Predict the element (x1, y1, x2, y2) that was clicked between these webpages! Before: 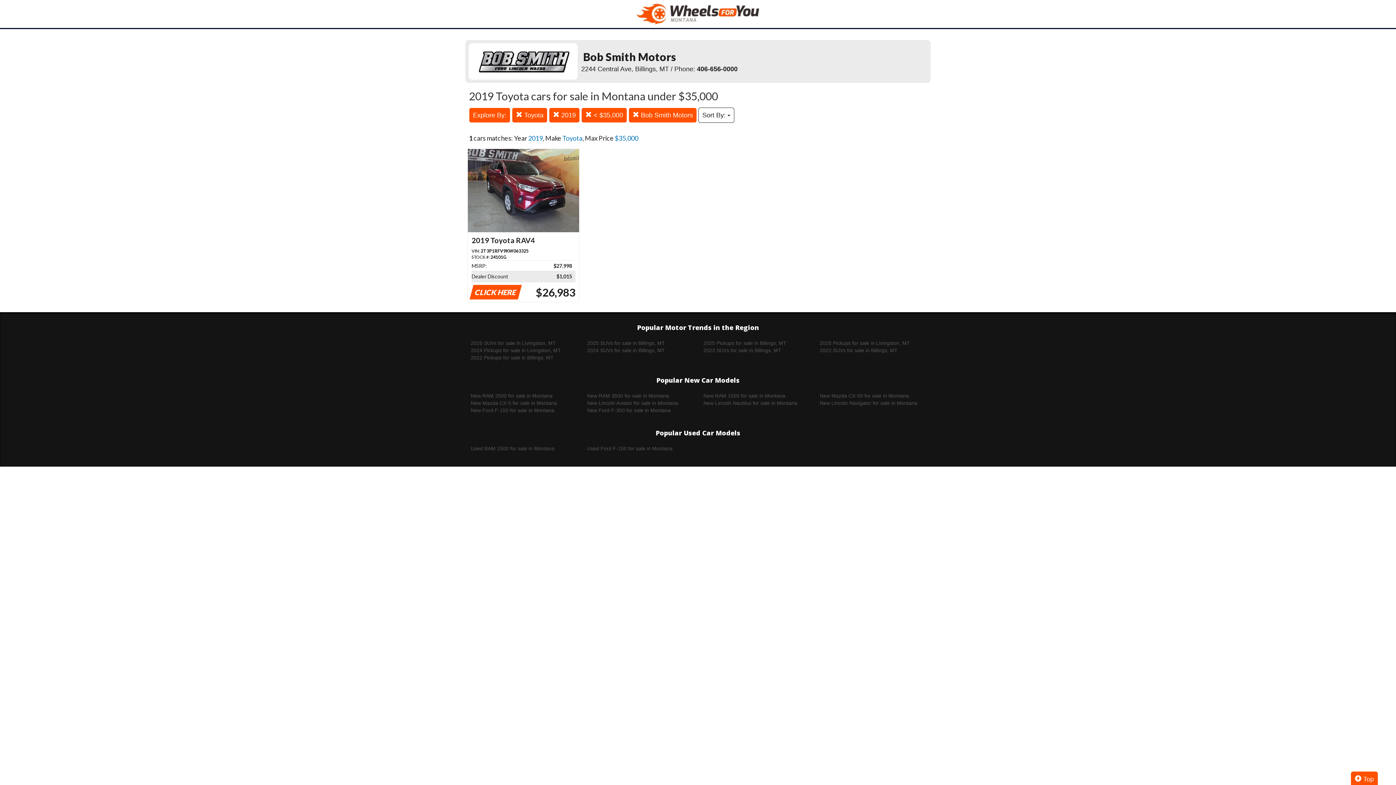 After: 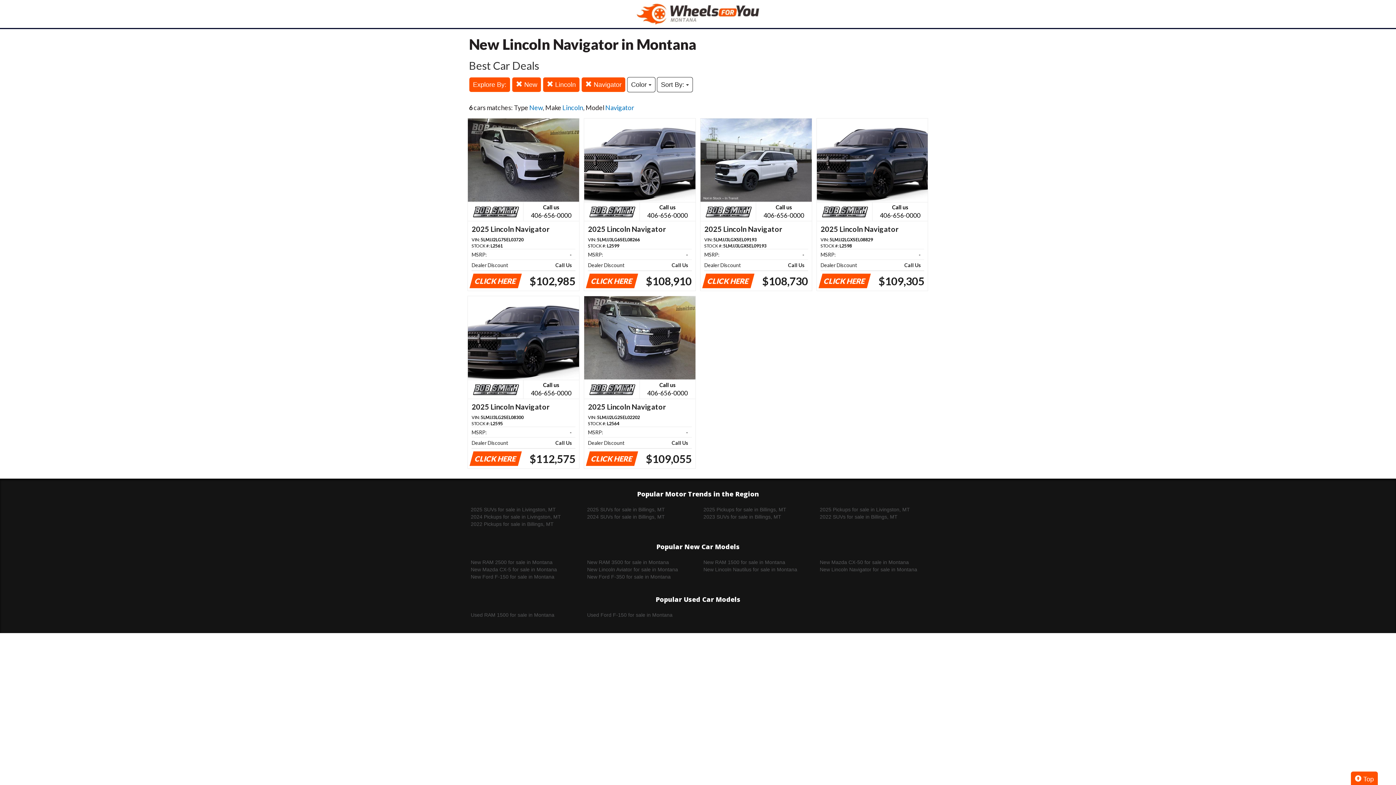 Action: label: New Lincoln Navigator for sale in Montana bbox: (814, 399, 930, 406)